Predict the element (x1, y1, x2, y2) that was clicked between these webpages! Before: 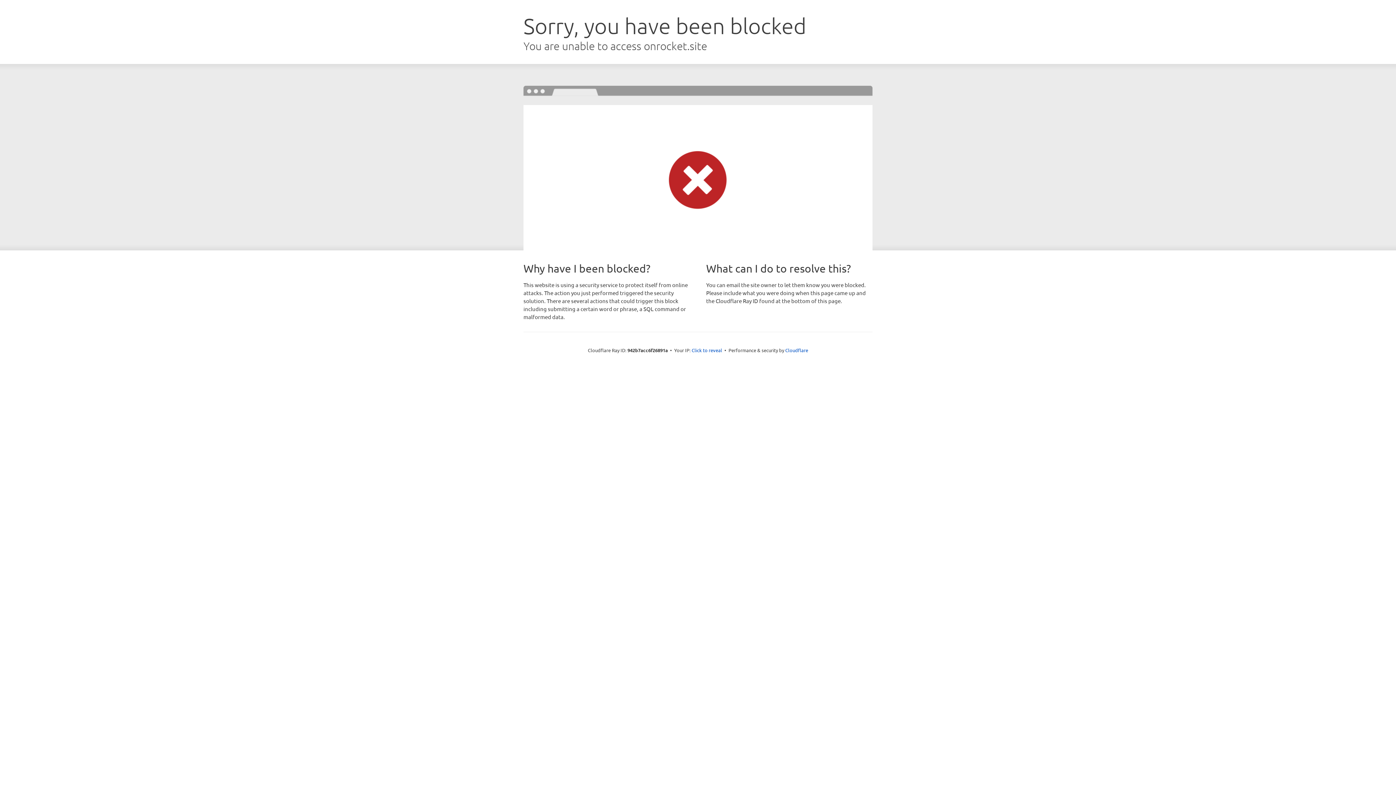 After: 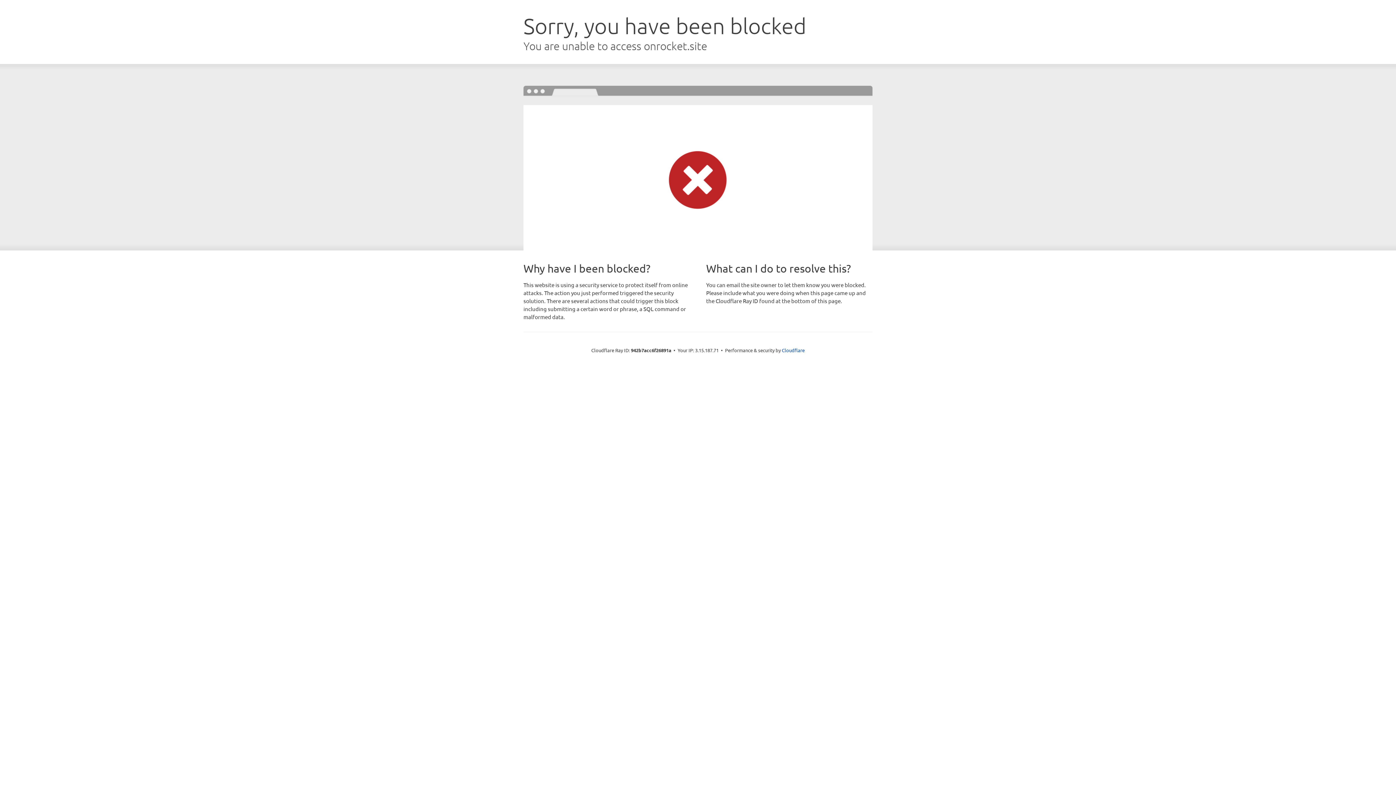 Action: label: Click to reveal bbox: (691, 346, 722, 353)